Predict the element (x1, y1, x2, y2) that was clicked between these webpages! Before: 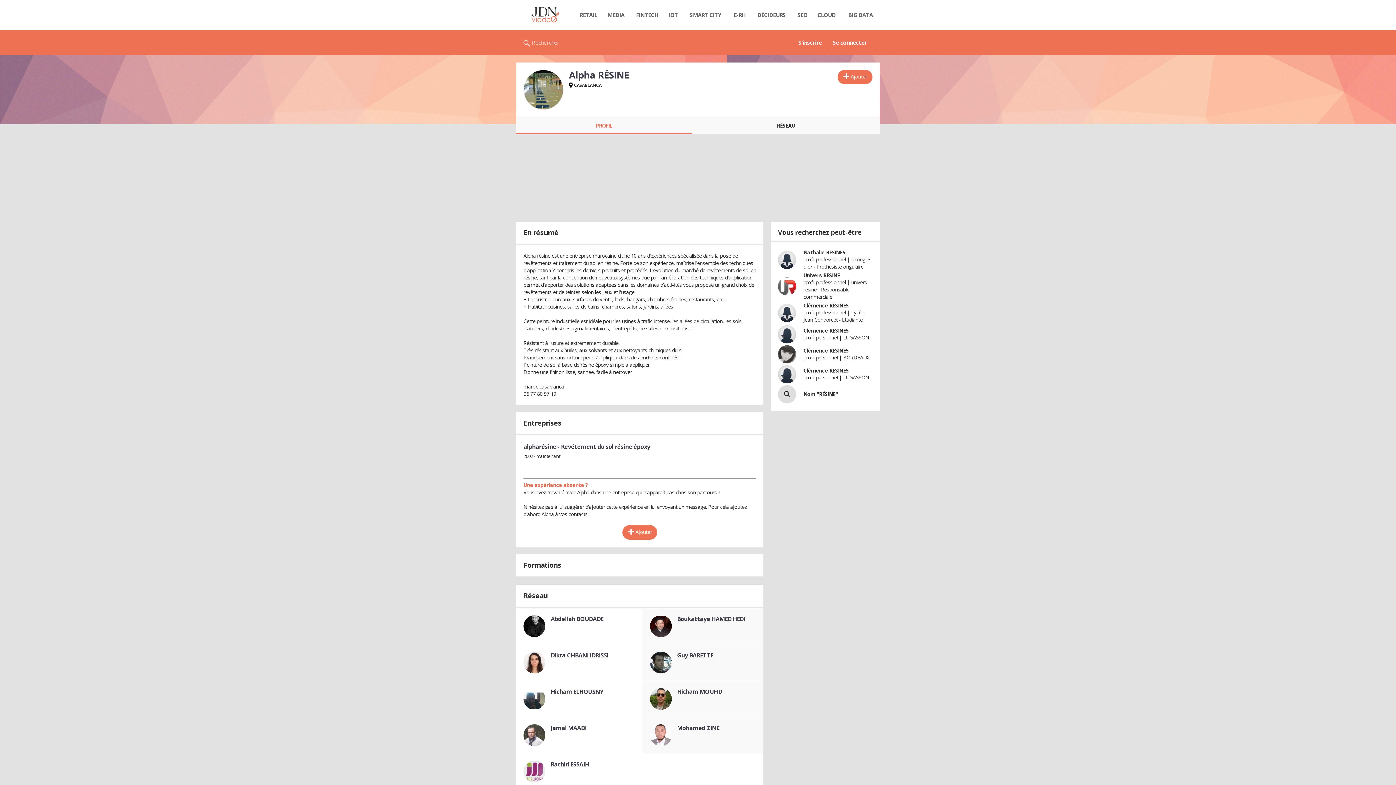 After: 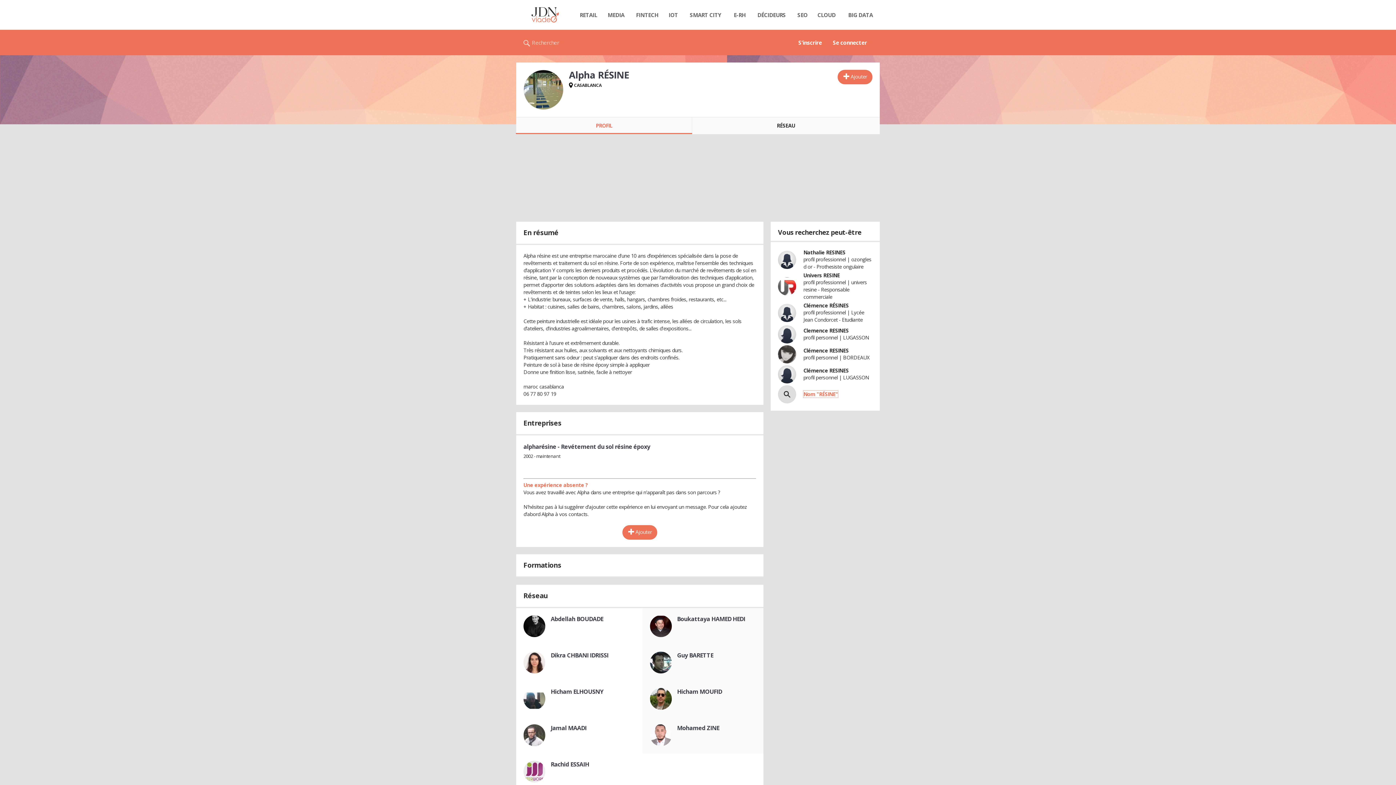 Action: bbox: (803, 390, 838, 397) label: Nom "RÉSINE"